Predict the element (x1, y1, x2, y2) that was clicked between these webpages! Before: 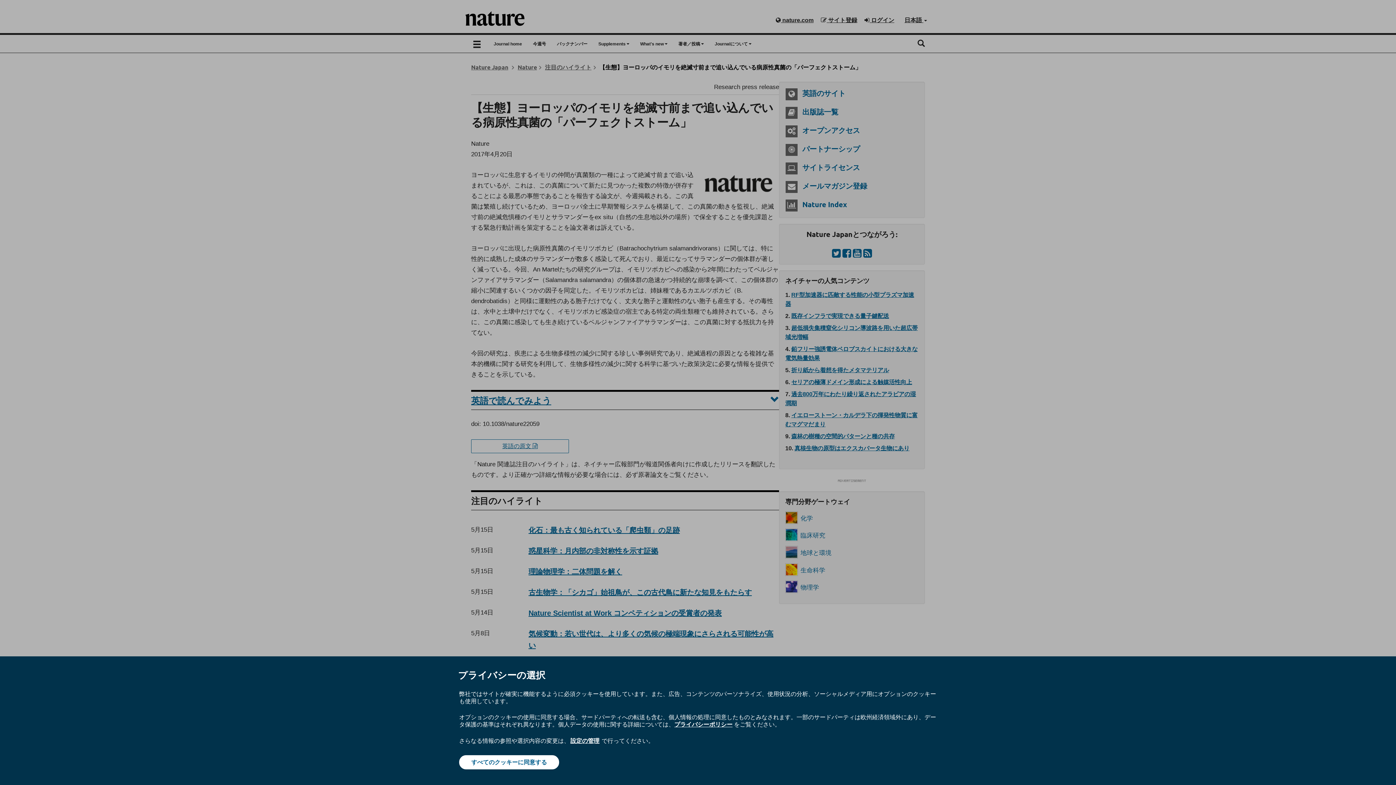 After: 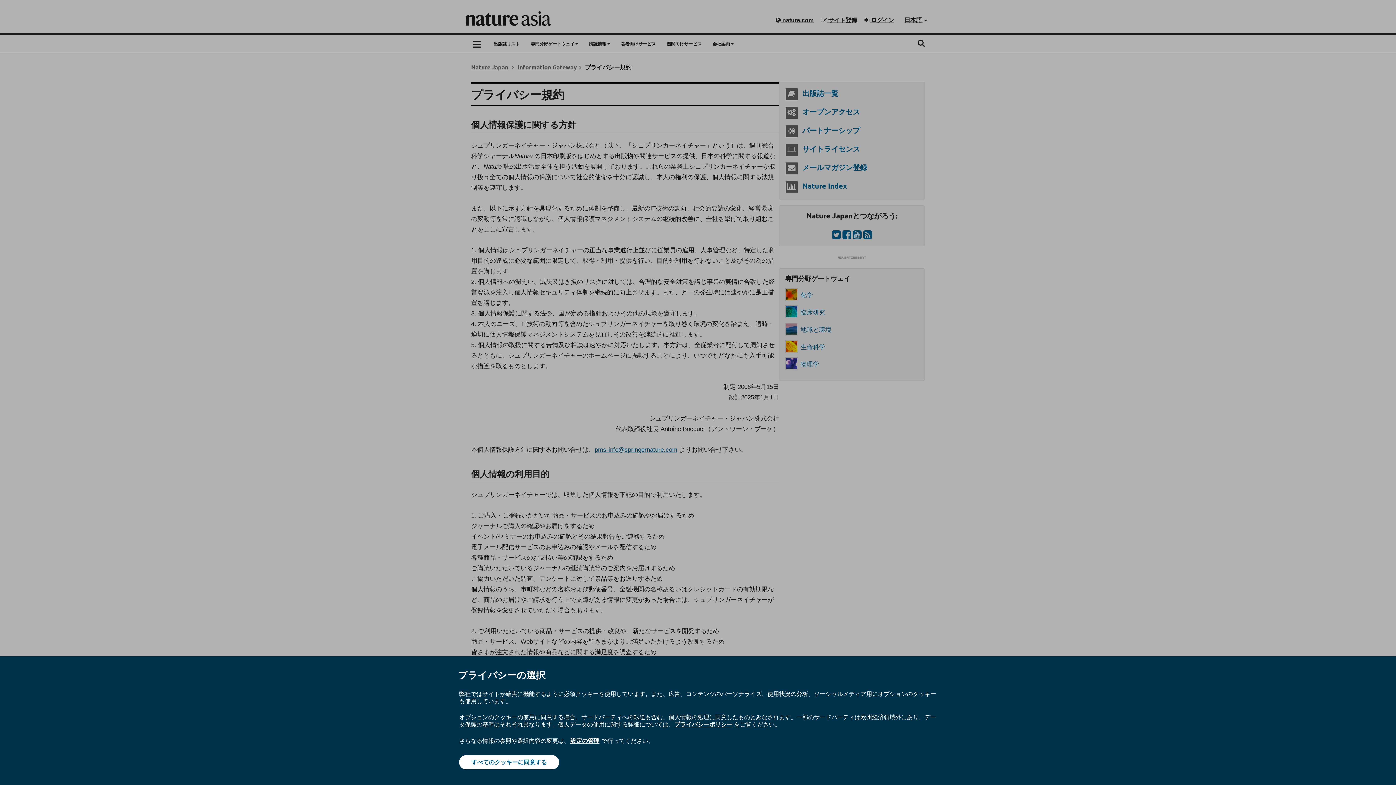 Action: bbox: (674, 720, 732, 728) label: プライバシーポリシー